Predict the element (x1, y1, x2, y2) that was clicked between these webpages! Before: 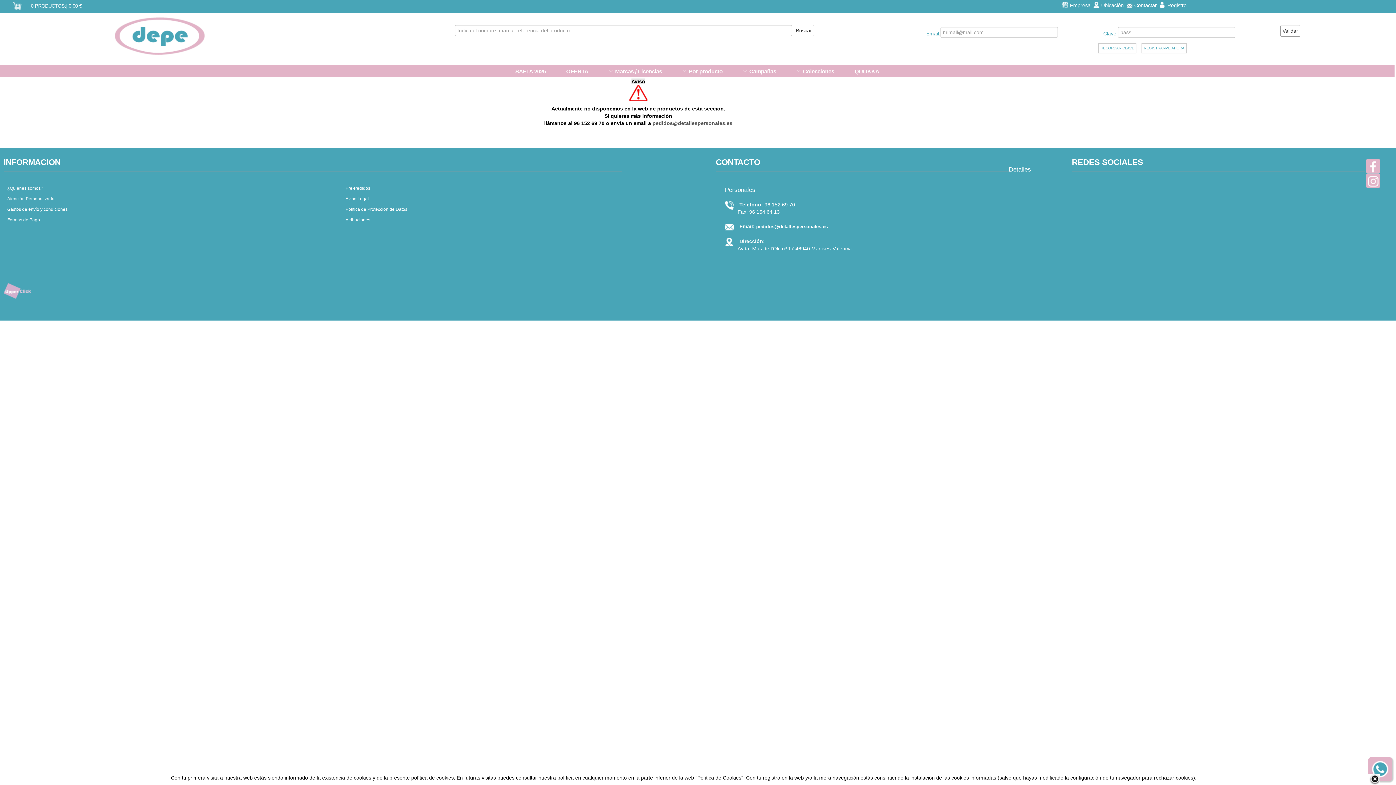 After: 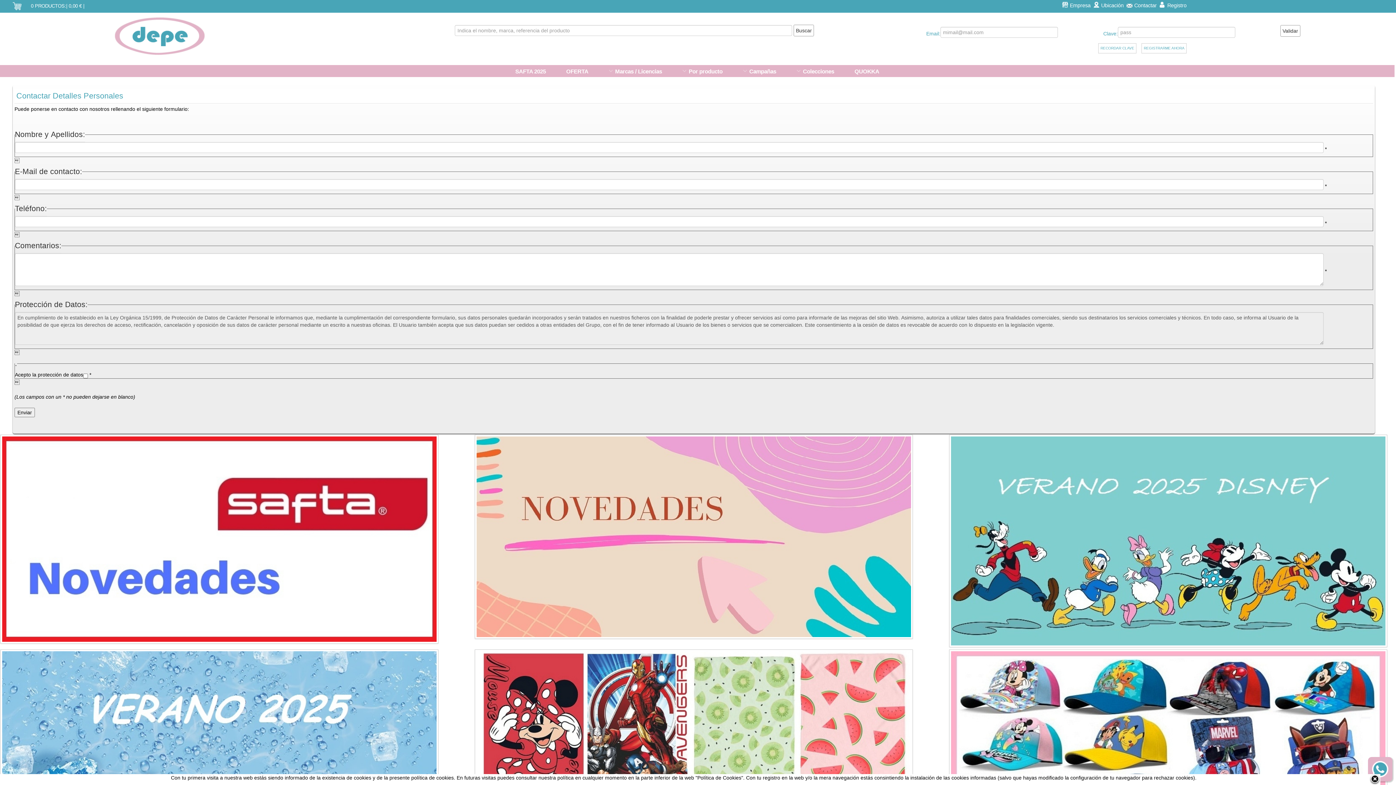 Action: label: Contactar bbox: (1126, 0, 1157, 11)